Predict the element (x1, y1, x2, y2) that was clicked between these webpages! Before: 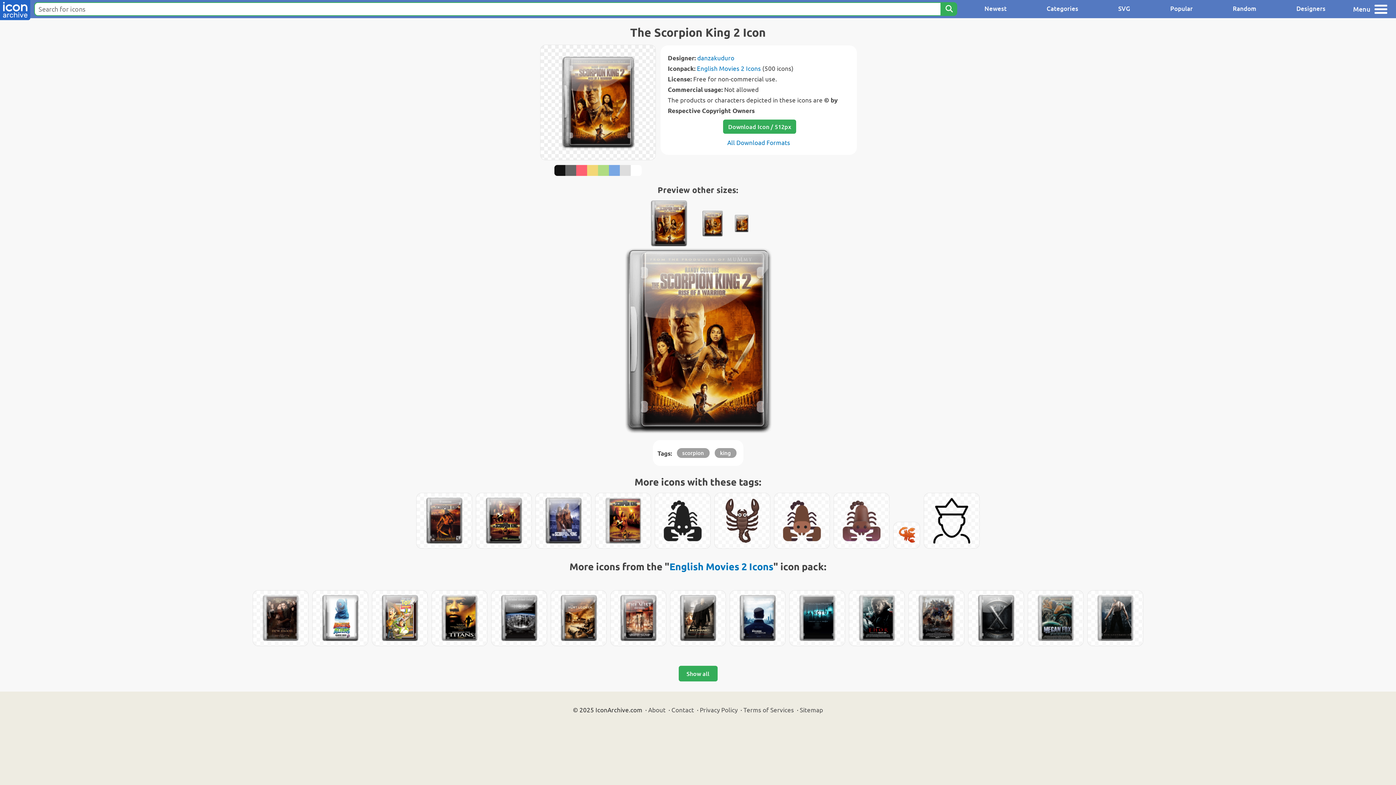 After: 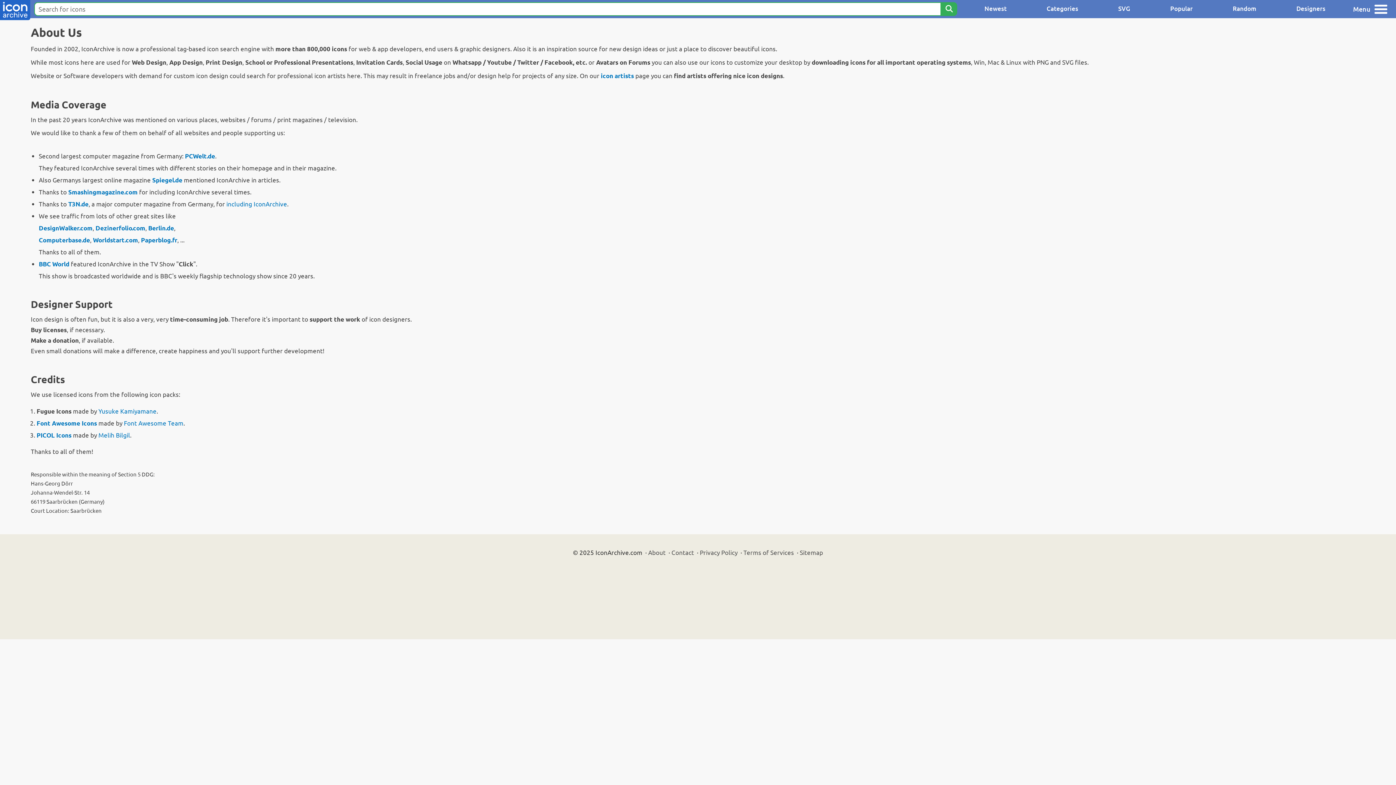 Action: label: About bbox: (648, 706, 665, 713)